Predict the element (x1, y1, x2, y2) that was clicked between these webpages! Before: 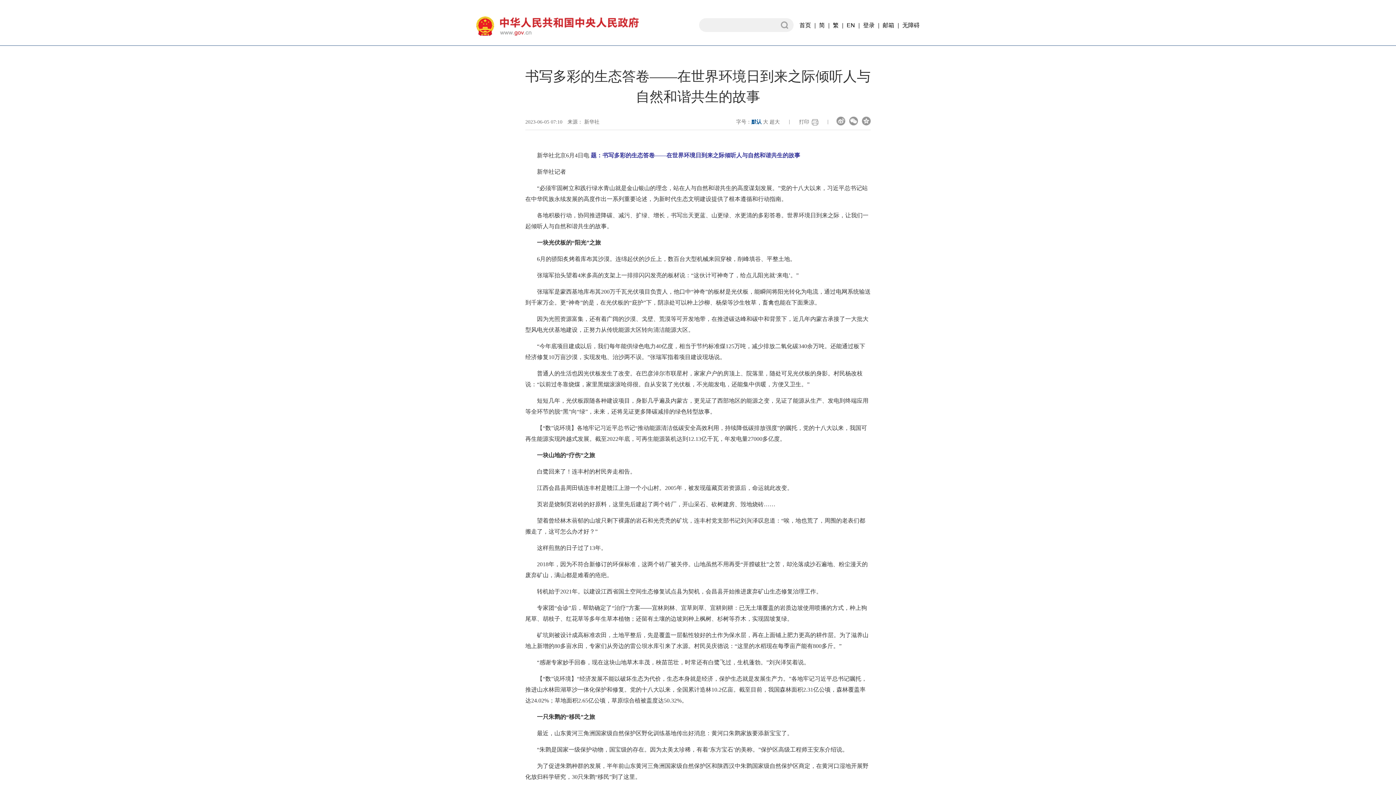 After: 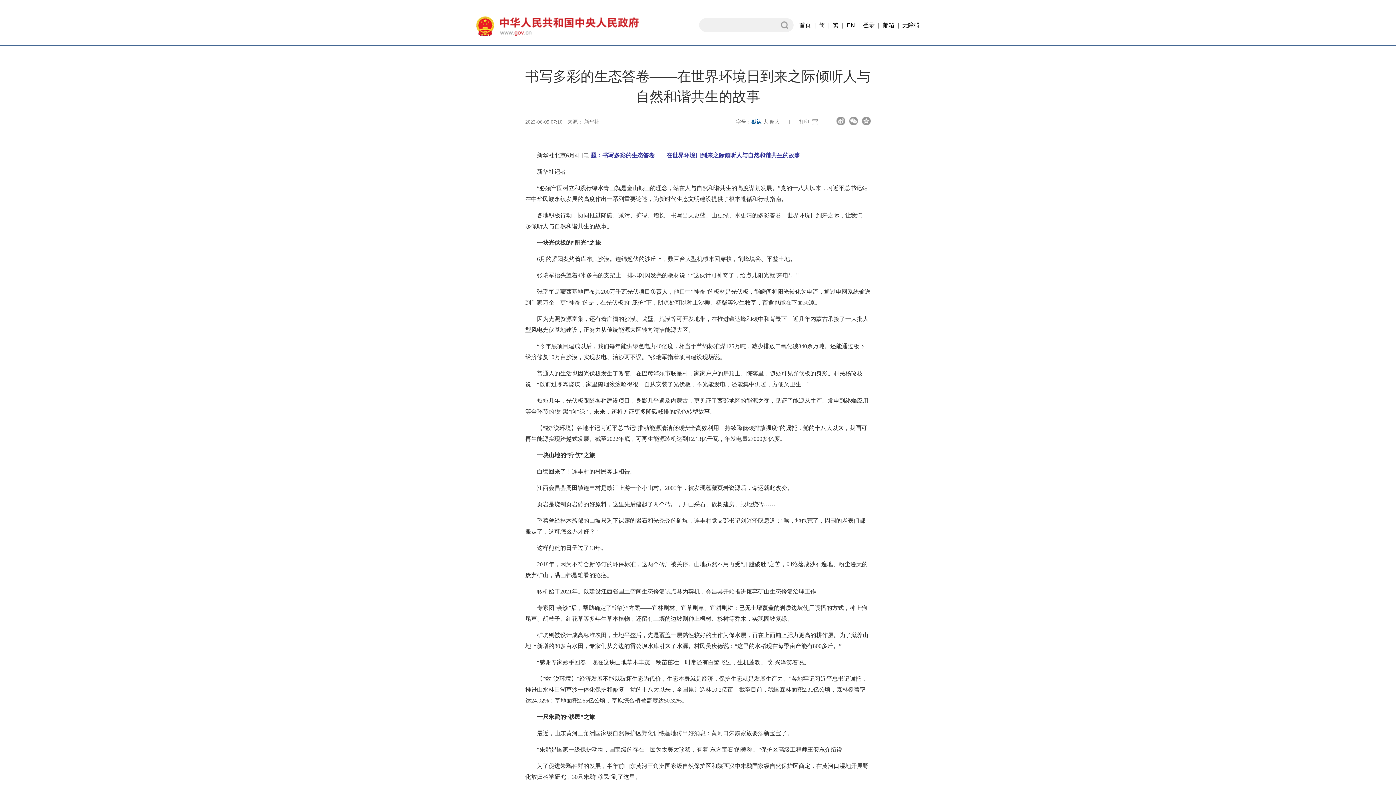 Action: label: 中国政府网 bbox: (476, 30, 638, 36)